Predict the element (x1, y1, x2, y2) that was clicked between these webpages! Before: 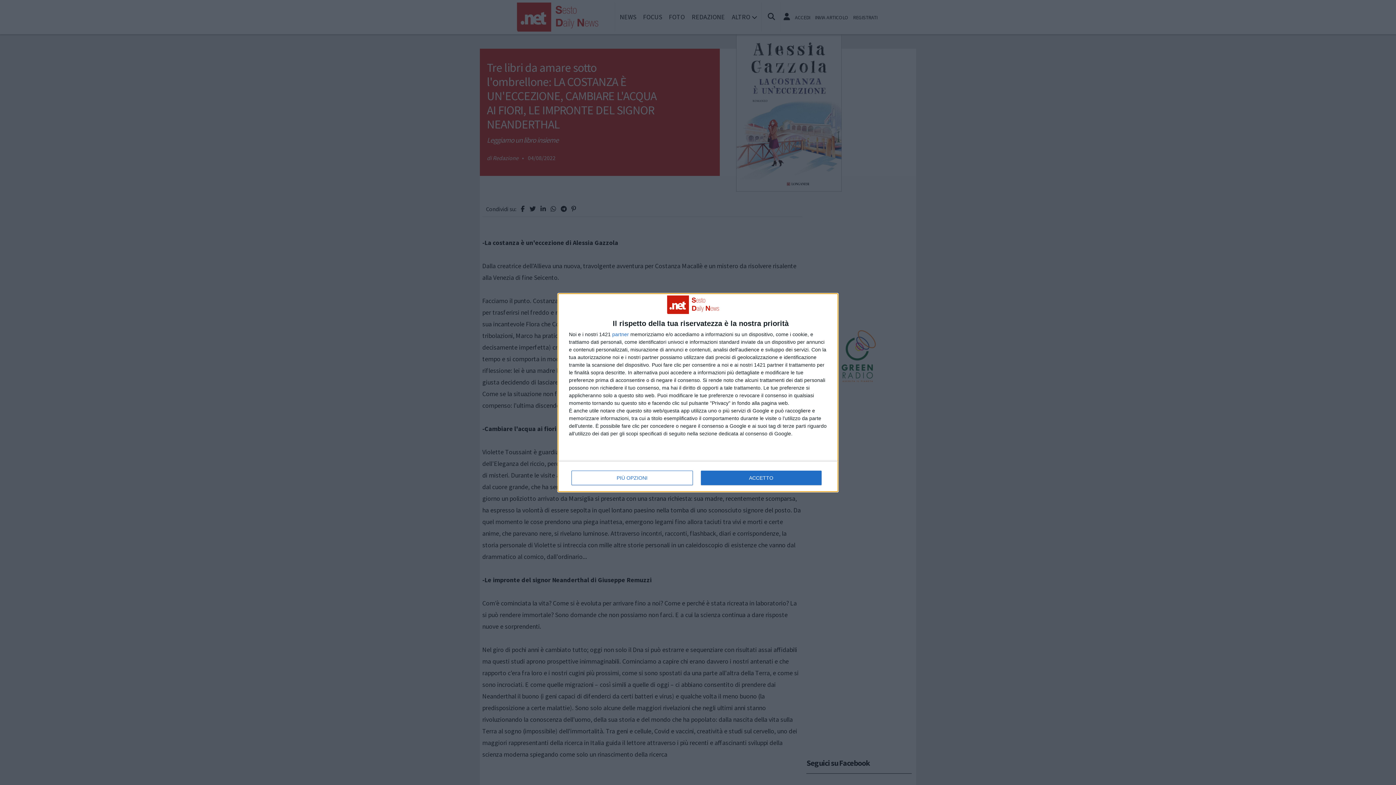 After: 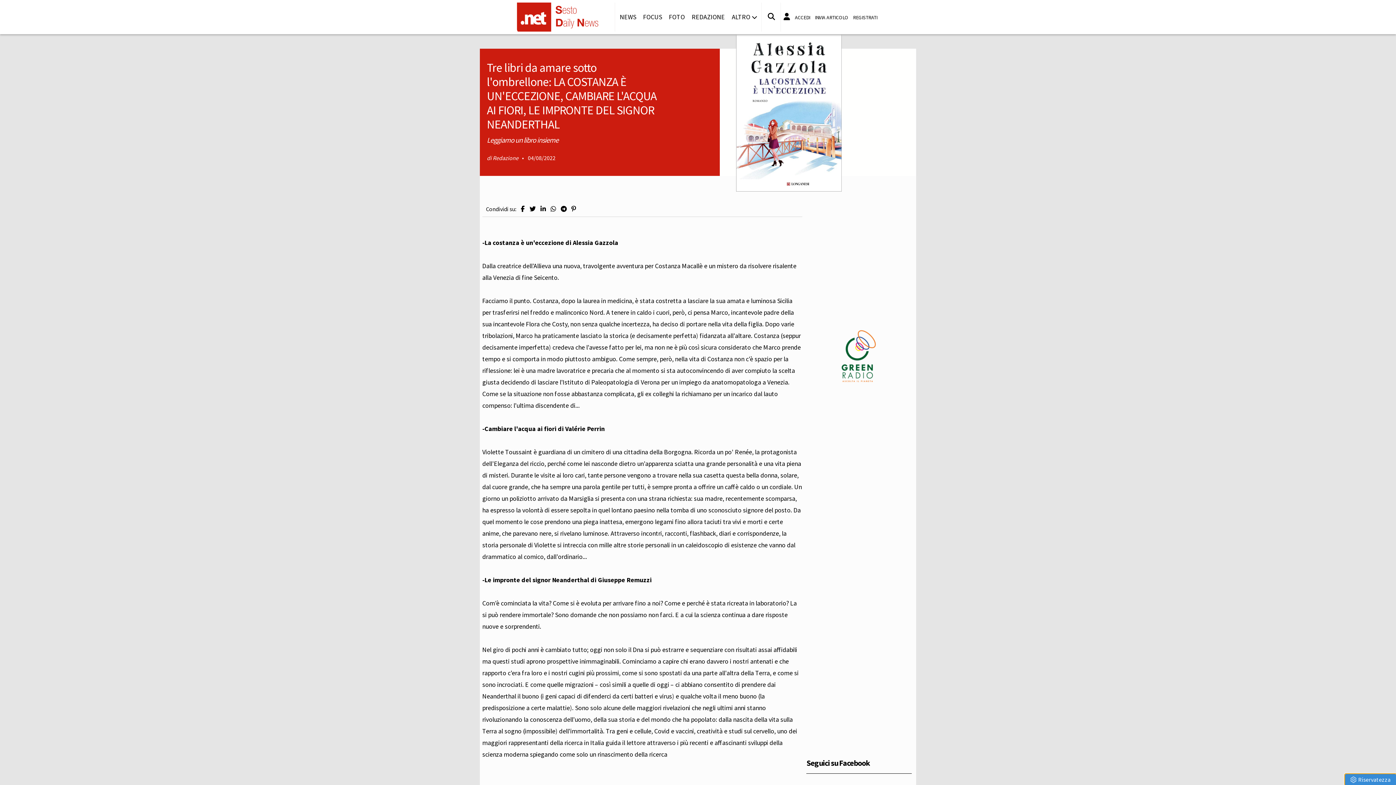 Action: bbox: (700, 470, 821, 485) label: ACCETTO